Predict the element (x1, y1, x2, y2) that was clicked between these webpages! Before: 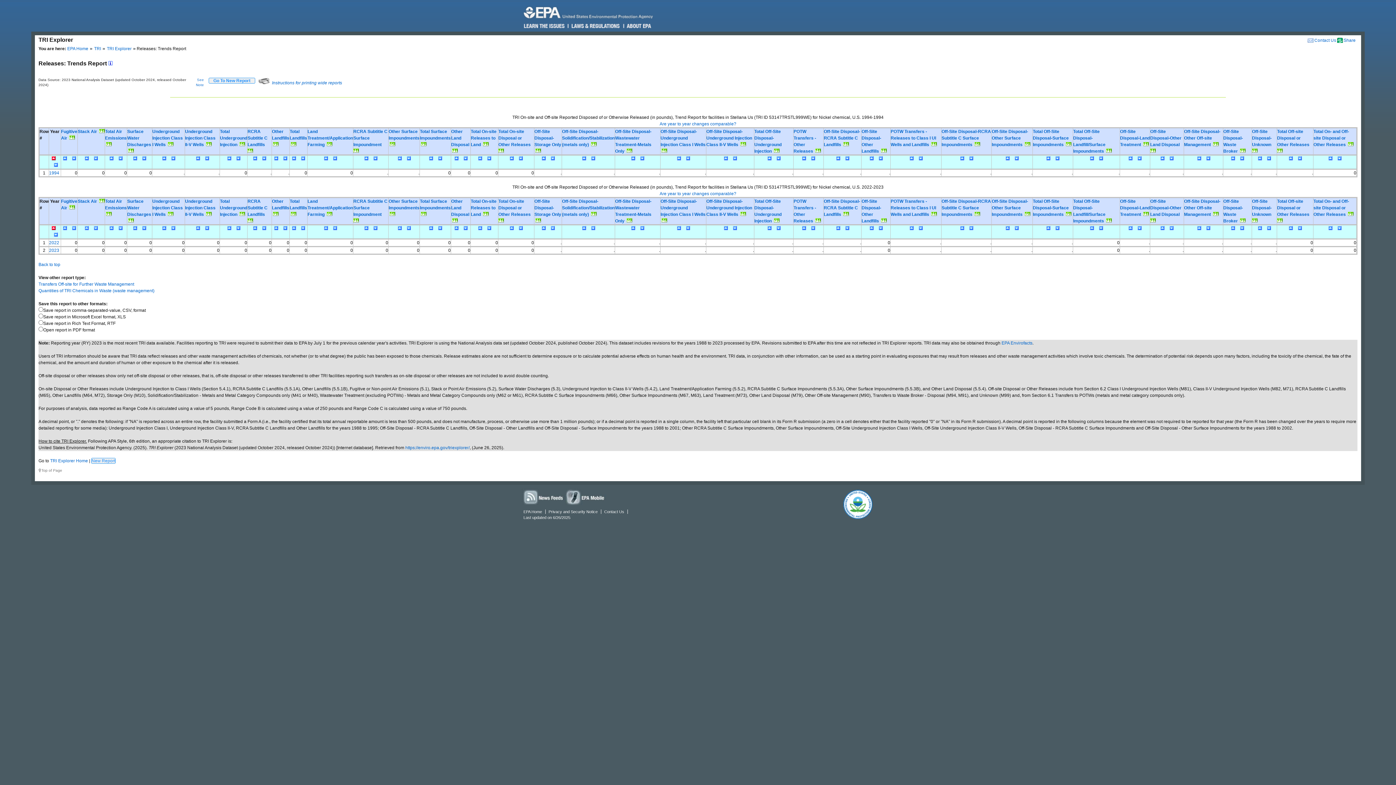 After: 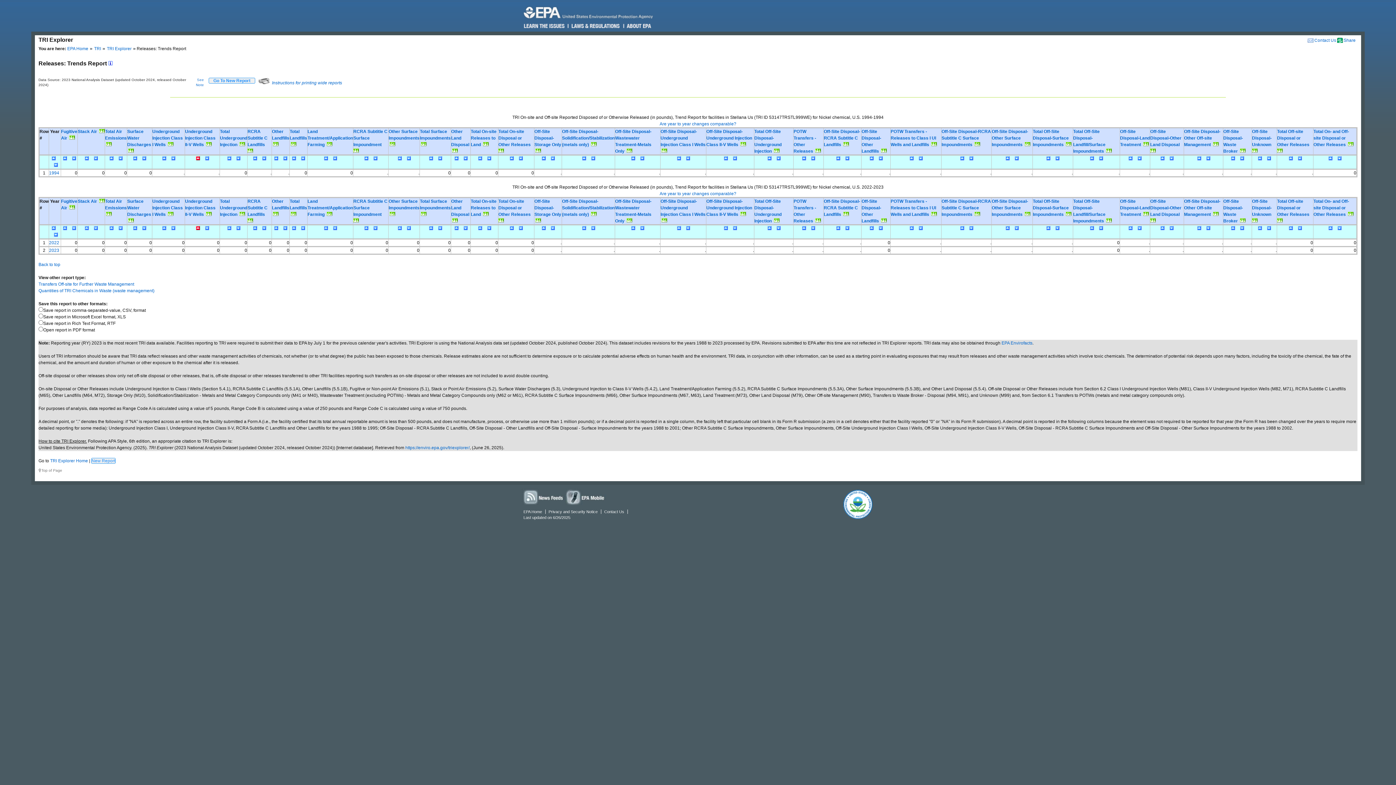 Action: bbox: (195, 226, 201, 231)